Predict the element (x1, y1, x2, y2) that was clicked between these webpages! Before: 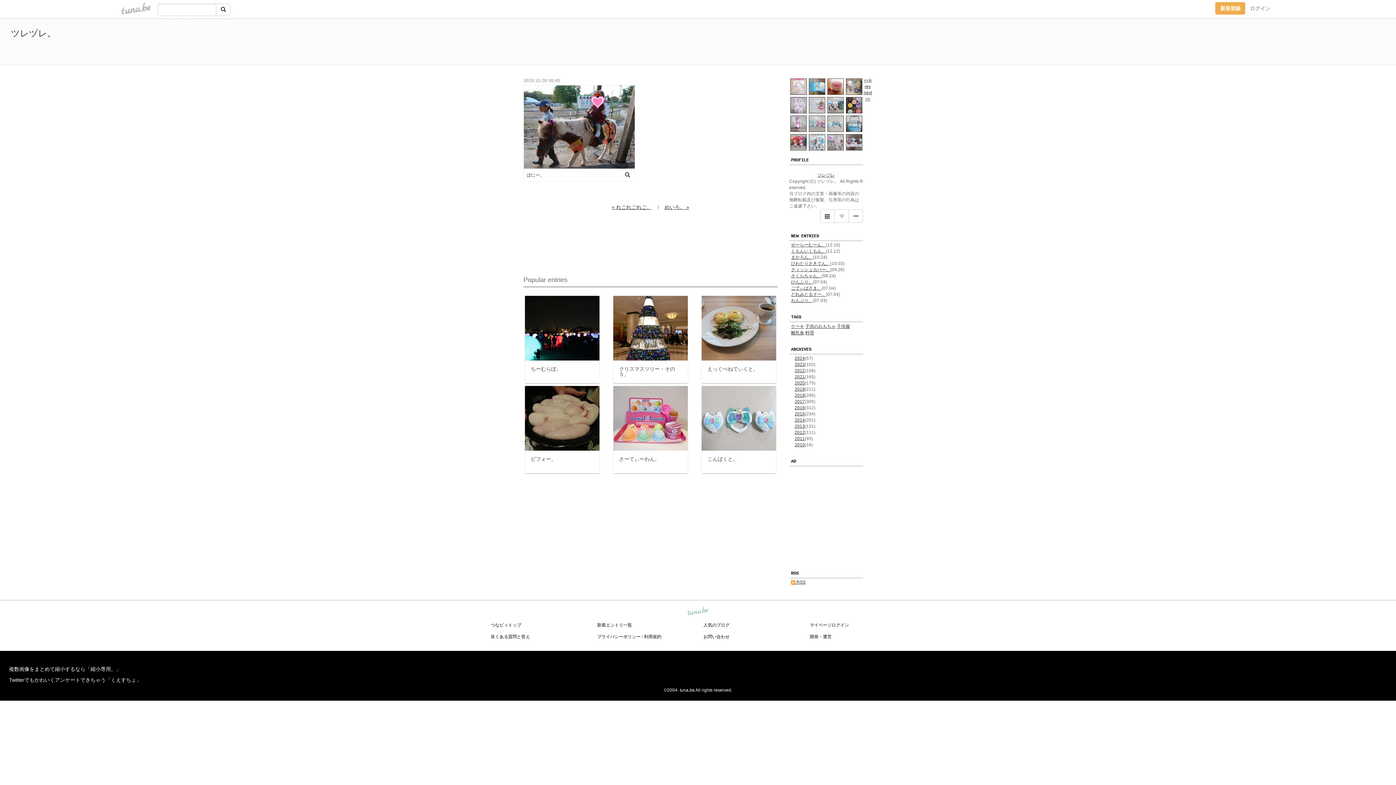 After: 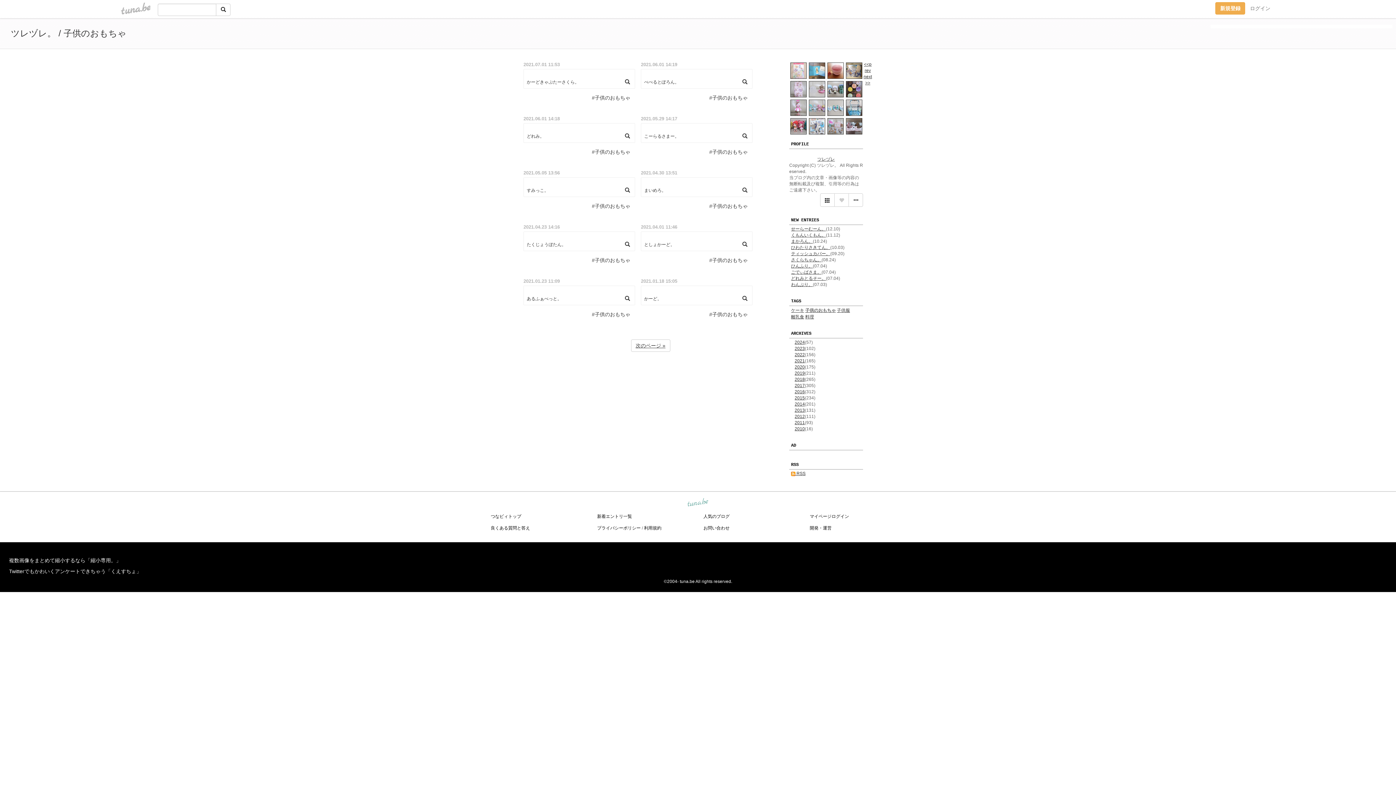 Action: bbox: (805, 324, 836, 329) label: 子供のおもちゃ